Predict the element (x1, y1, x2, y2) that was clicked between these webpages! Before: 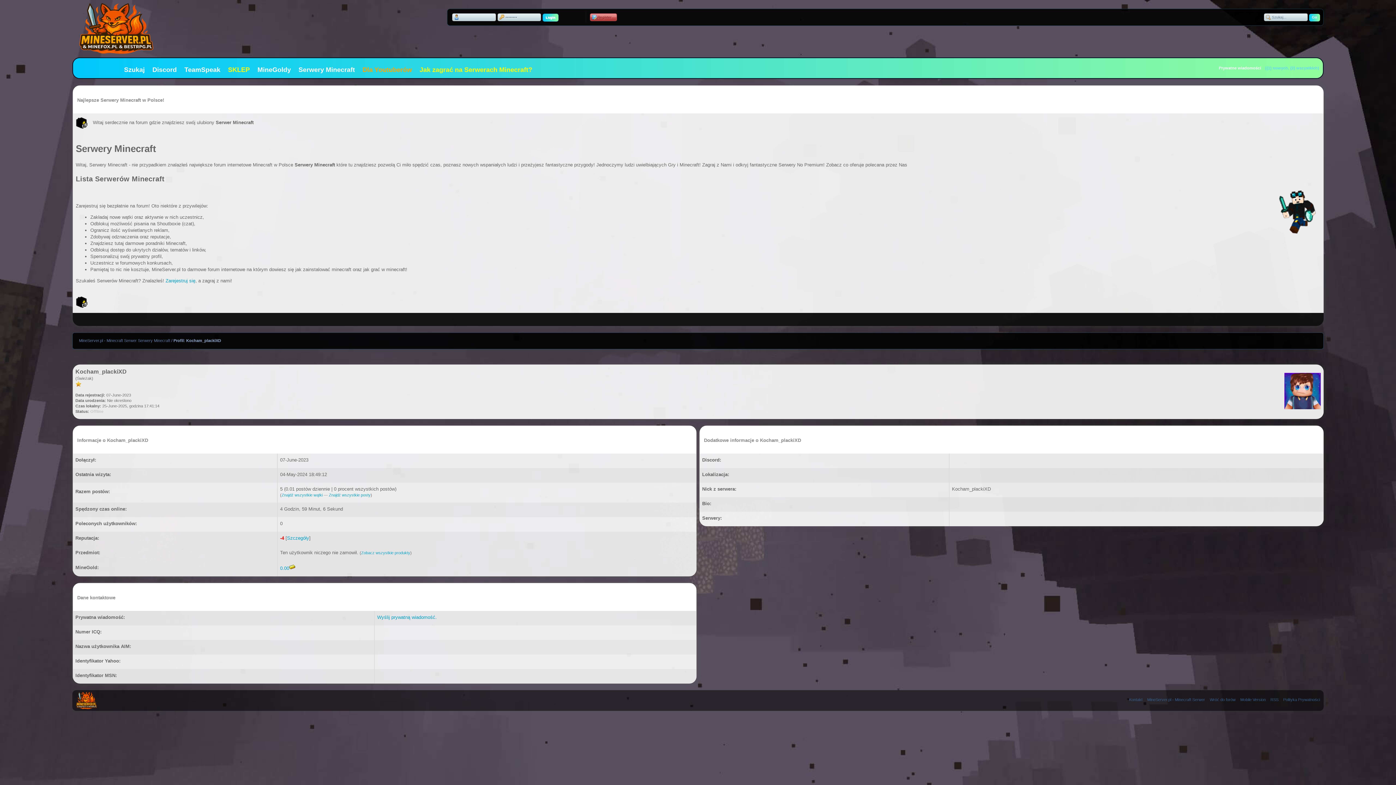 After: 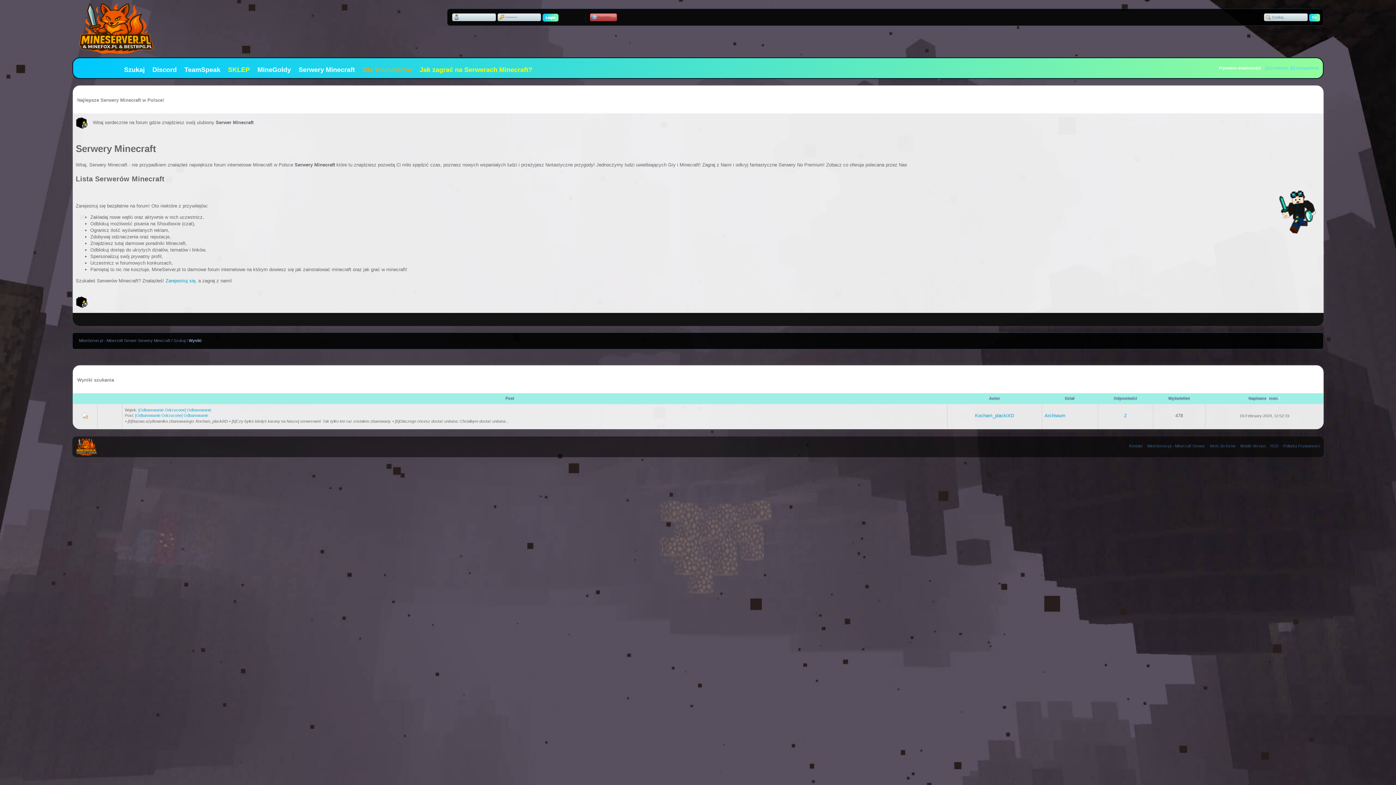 Action: label: Znajdź wszystkie posty bbox: (328, 493, 370, 497)